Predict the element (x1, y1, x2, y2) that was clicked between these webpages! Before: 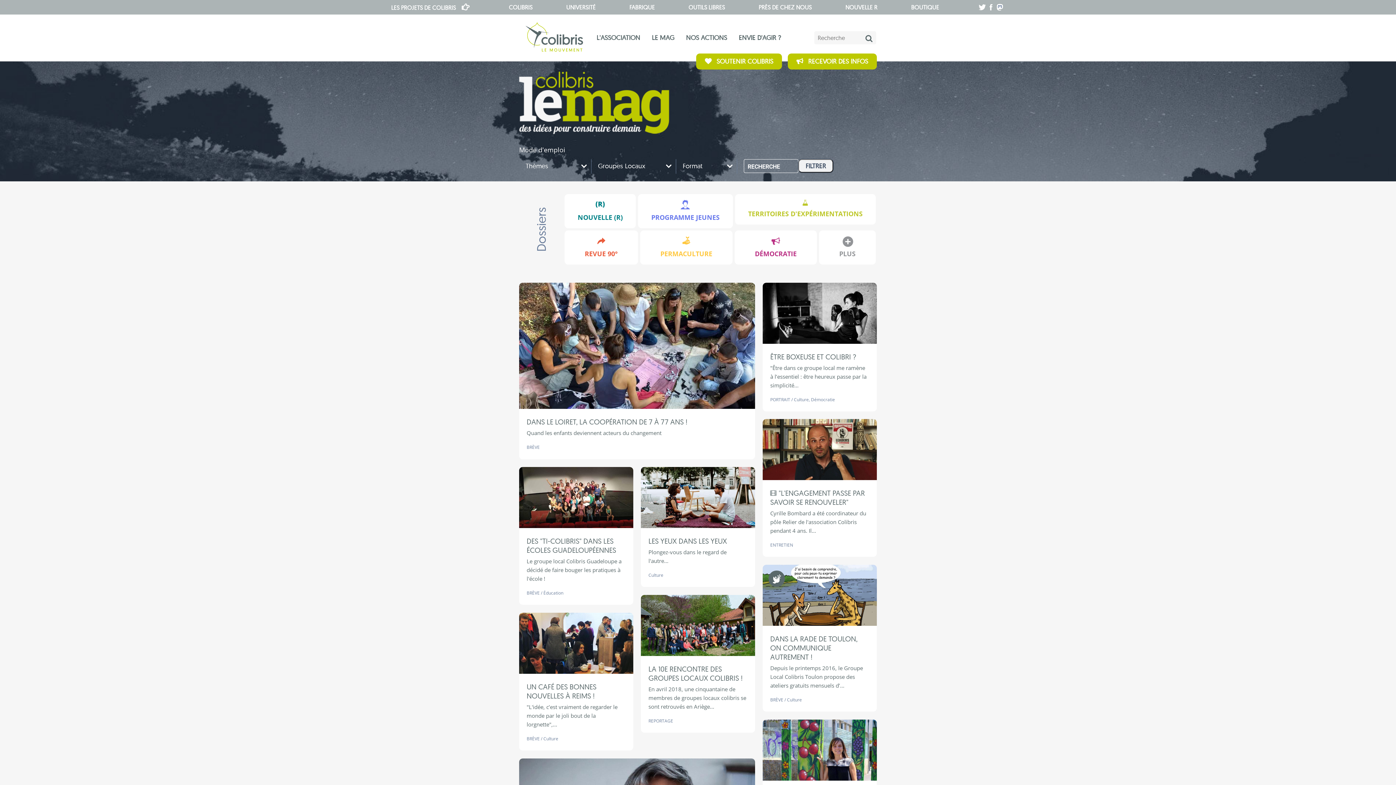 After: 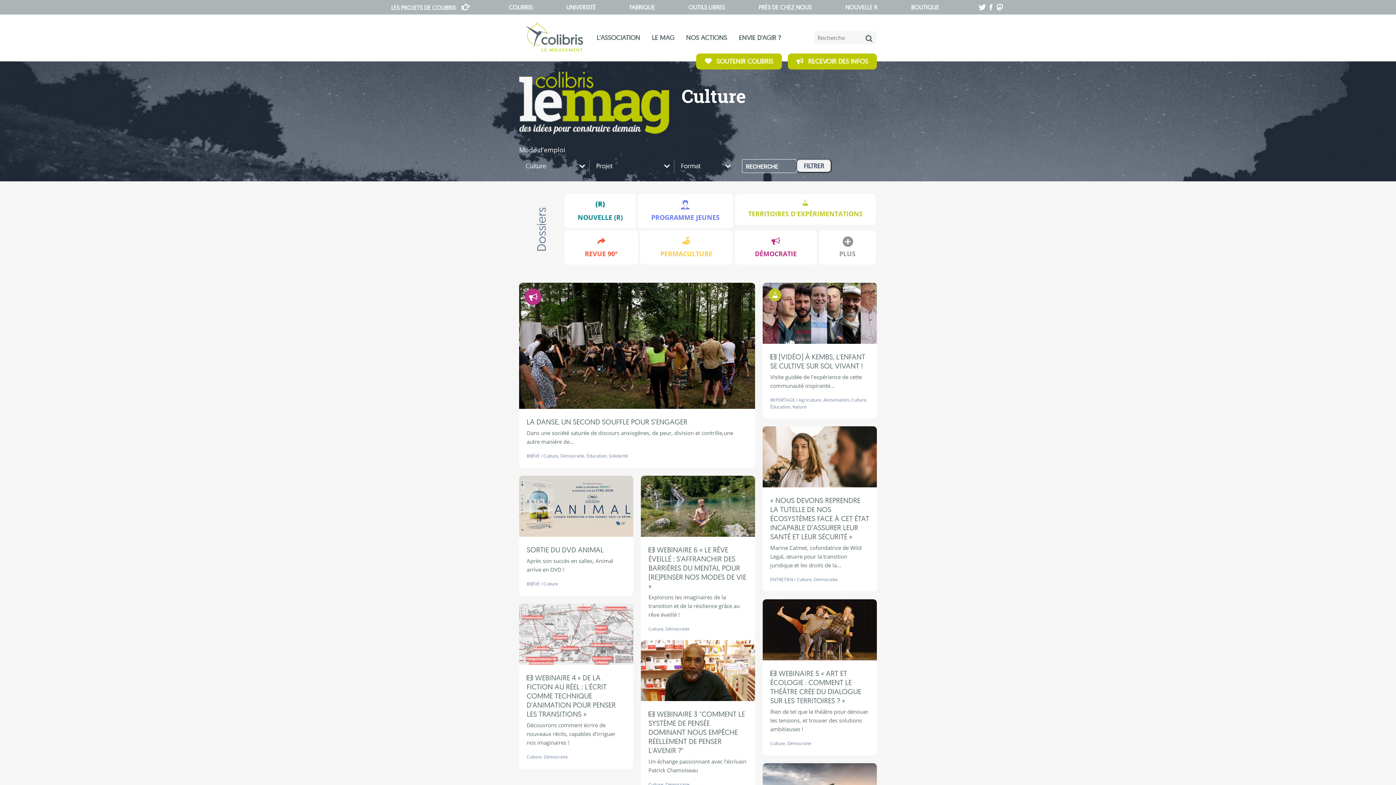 Action: bbox: (543, 735, 558, 742) label: Culture